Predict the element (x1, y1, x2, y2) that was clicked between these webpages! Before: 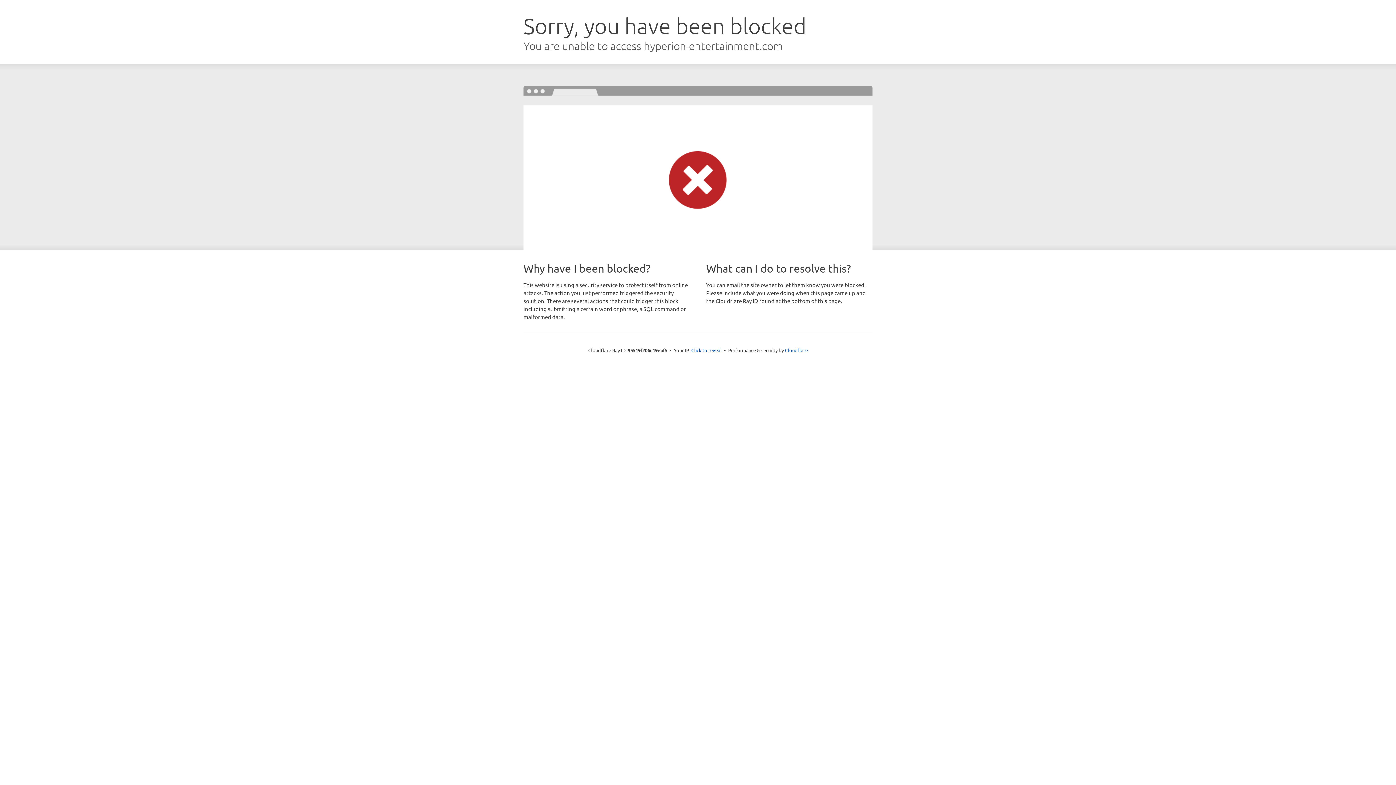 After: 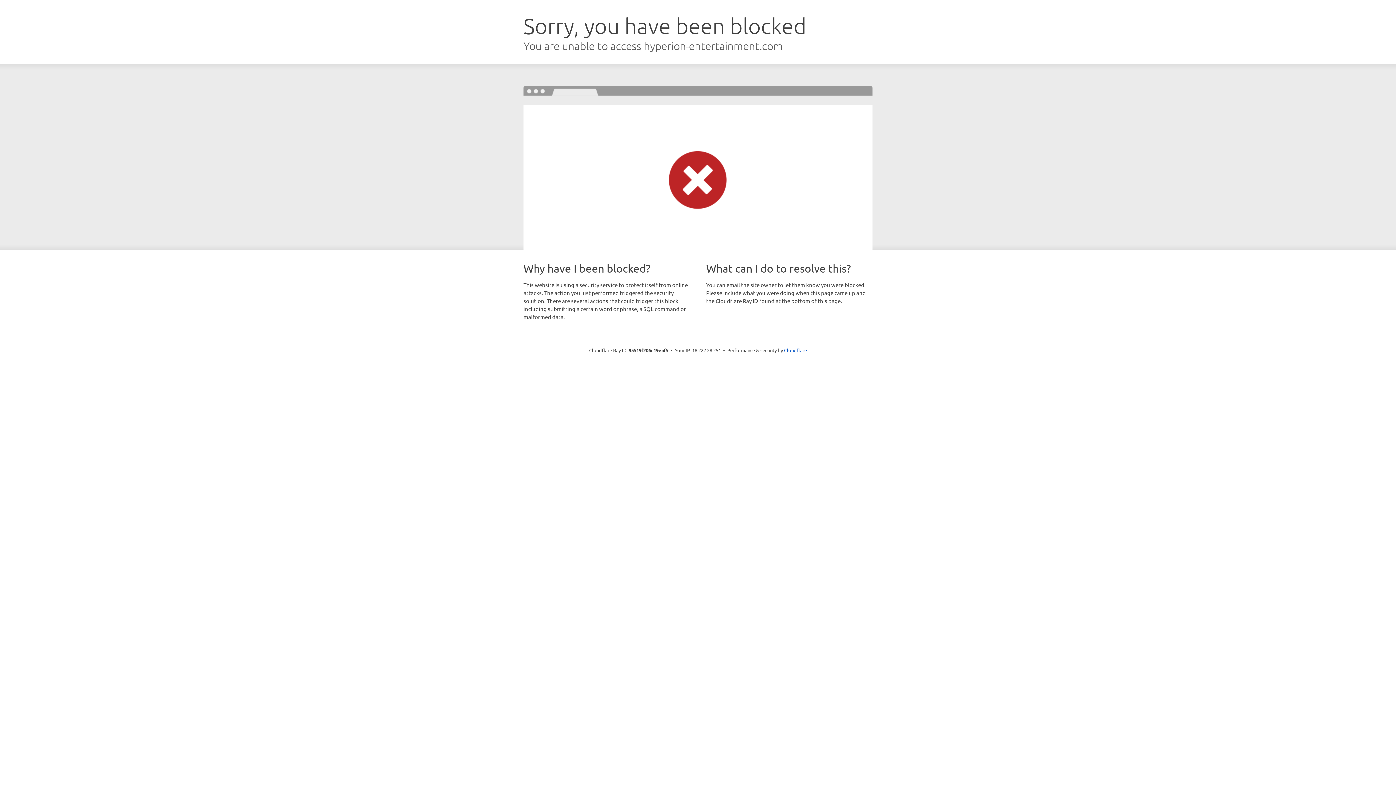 Action: bbox: (691, 346, 722, 353) label: Click to reveal